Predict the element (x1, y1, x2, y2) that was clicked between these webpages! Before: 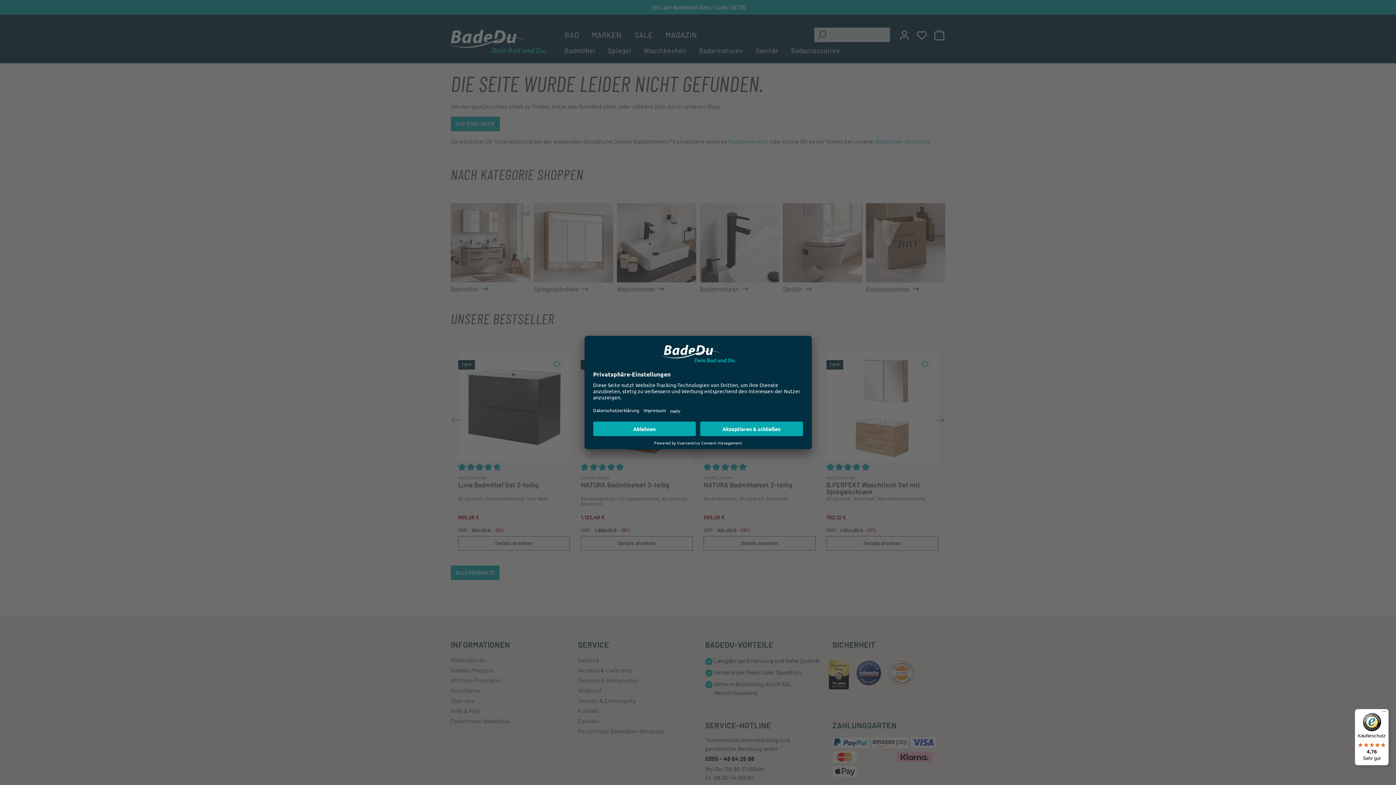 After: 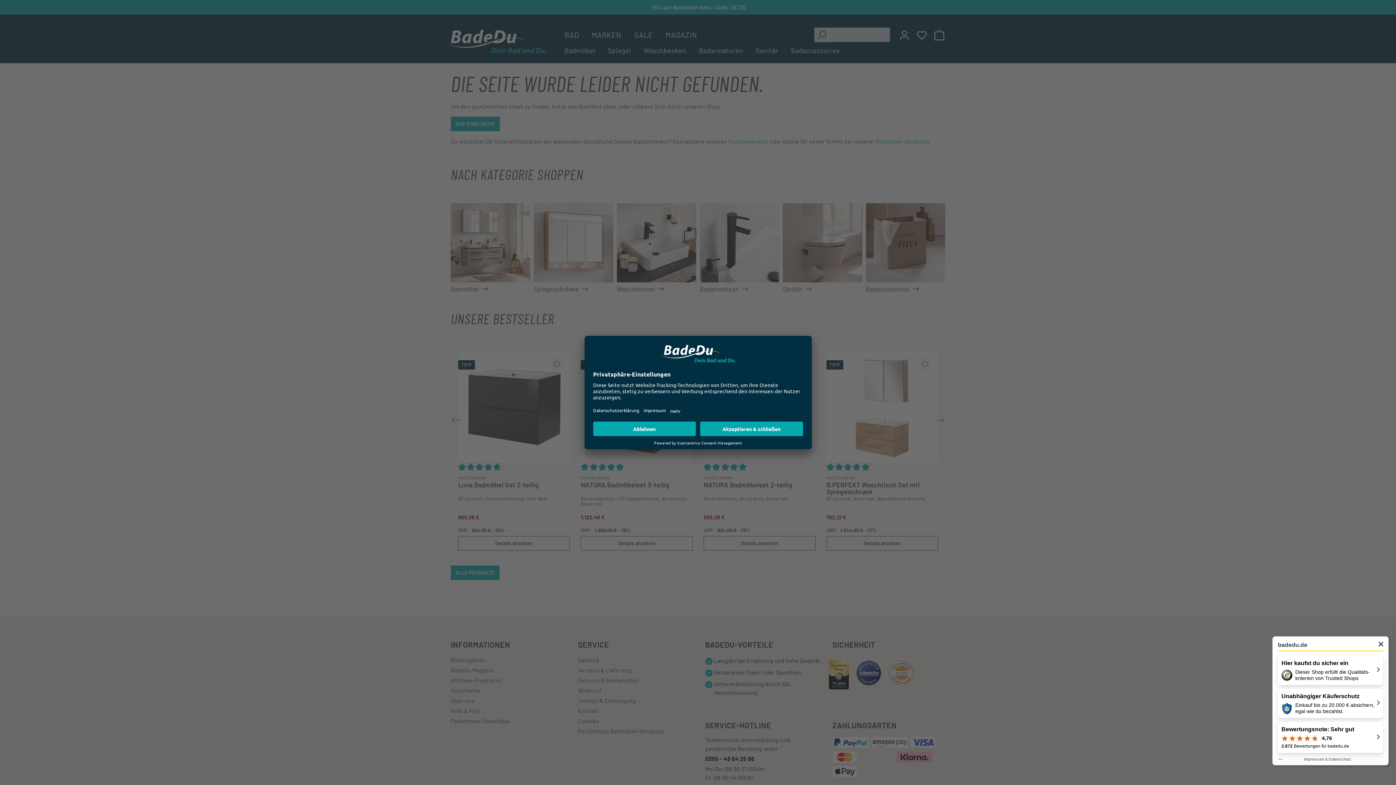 Action: bbox: (1355, 709, 1389, 765) label: Käuferschutz

4,76

Sehr gut